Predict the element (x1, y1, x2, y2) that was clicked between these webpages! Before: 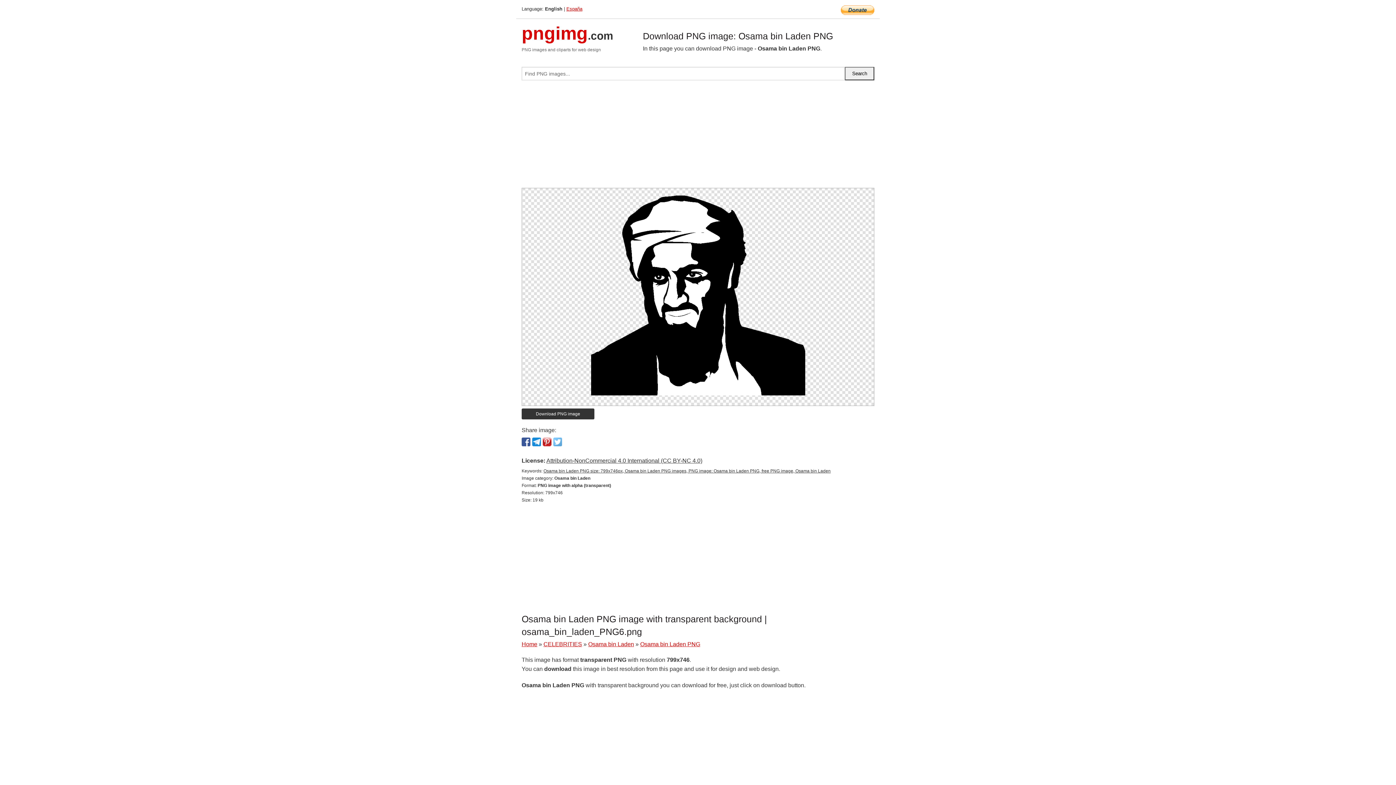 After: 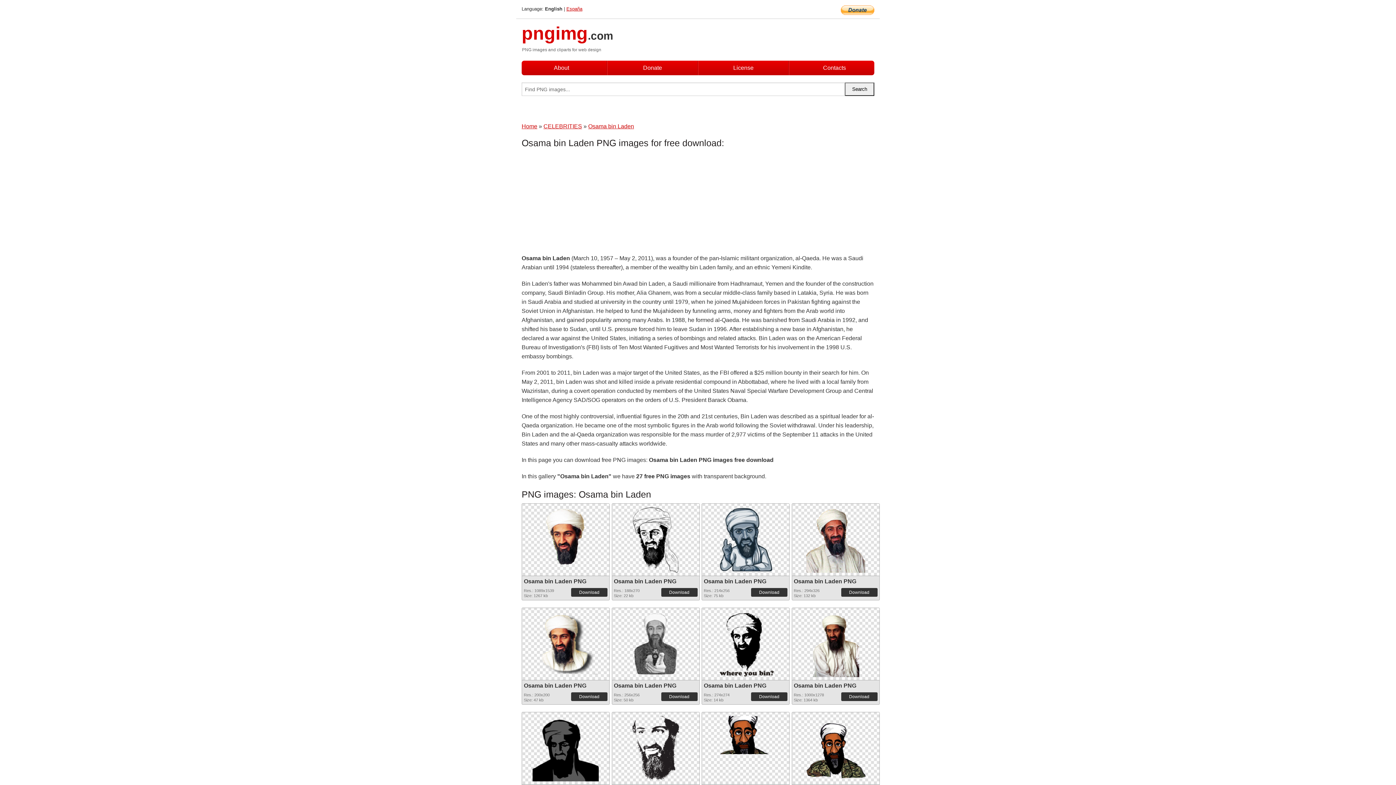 Action: label: Osama bin Laden bbox: (588, 641, 634, 647)